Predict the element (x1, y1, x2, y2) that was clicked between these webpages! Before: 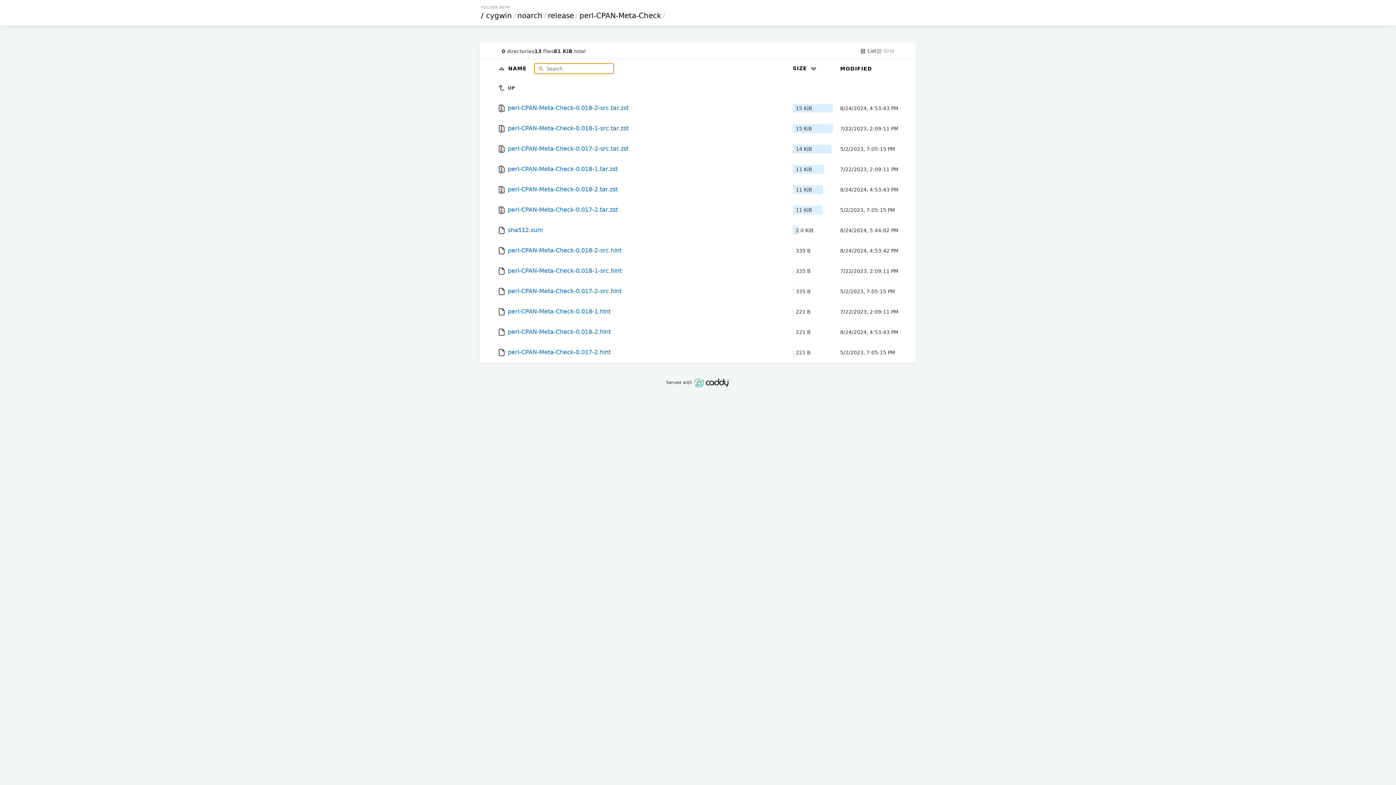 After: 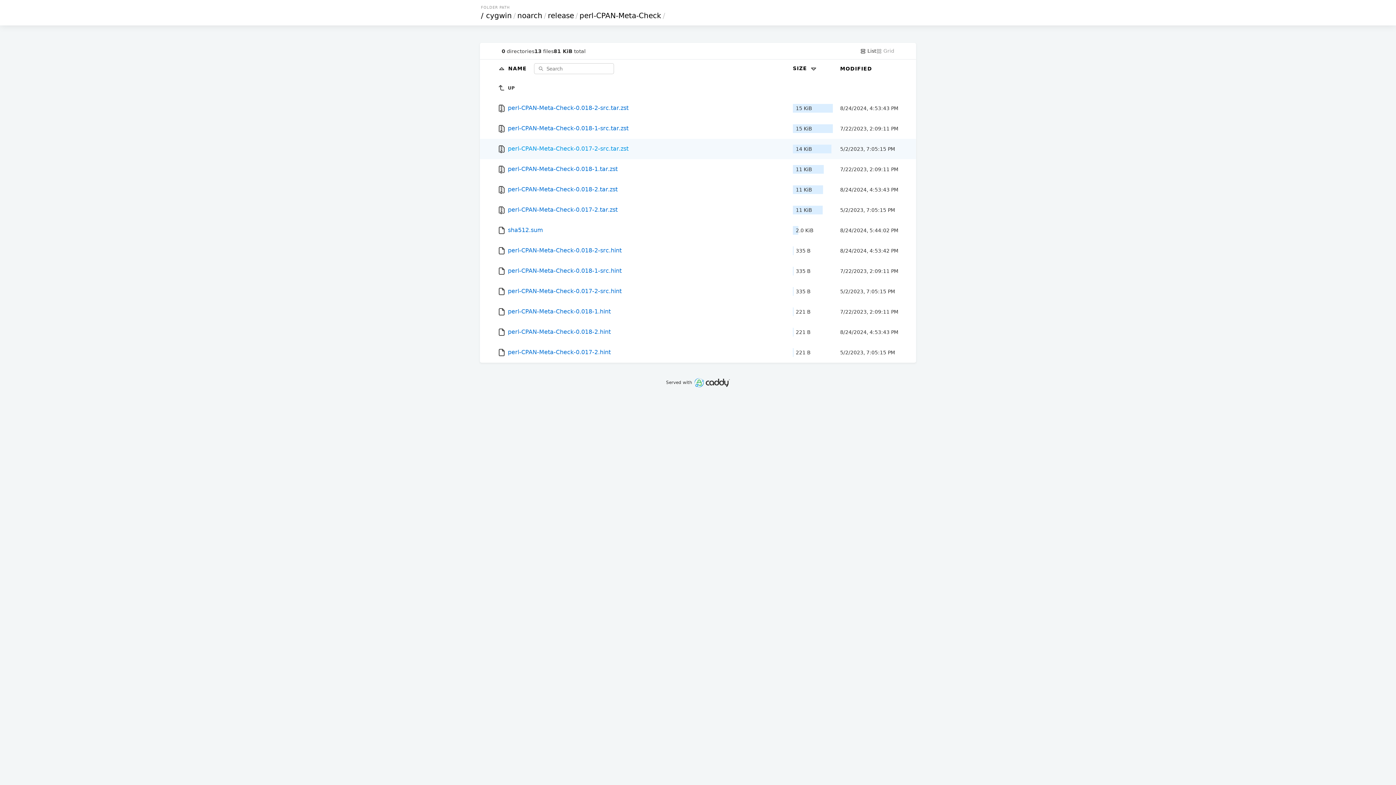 Action: bbox: (497, 138, 785, 159) label:  perl-CPAN-Meta-Check-0.017-2-src.tar.zst